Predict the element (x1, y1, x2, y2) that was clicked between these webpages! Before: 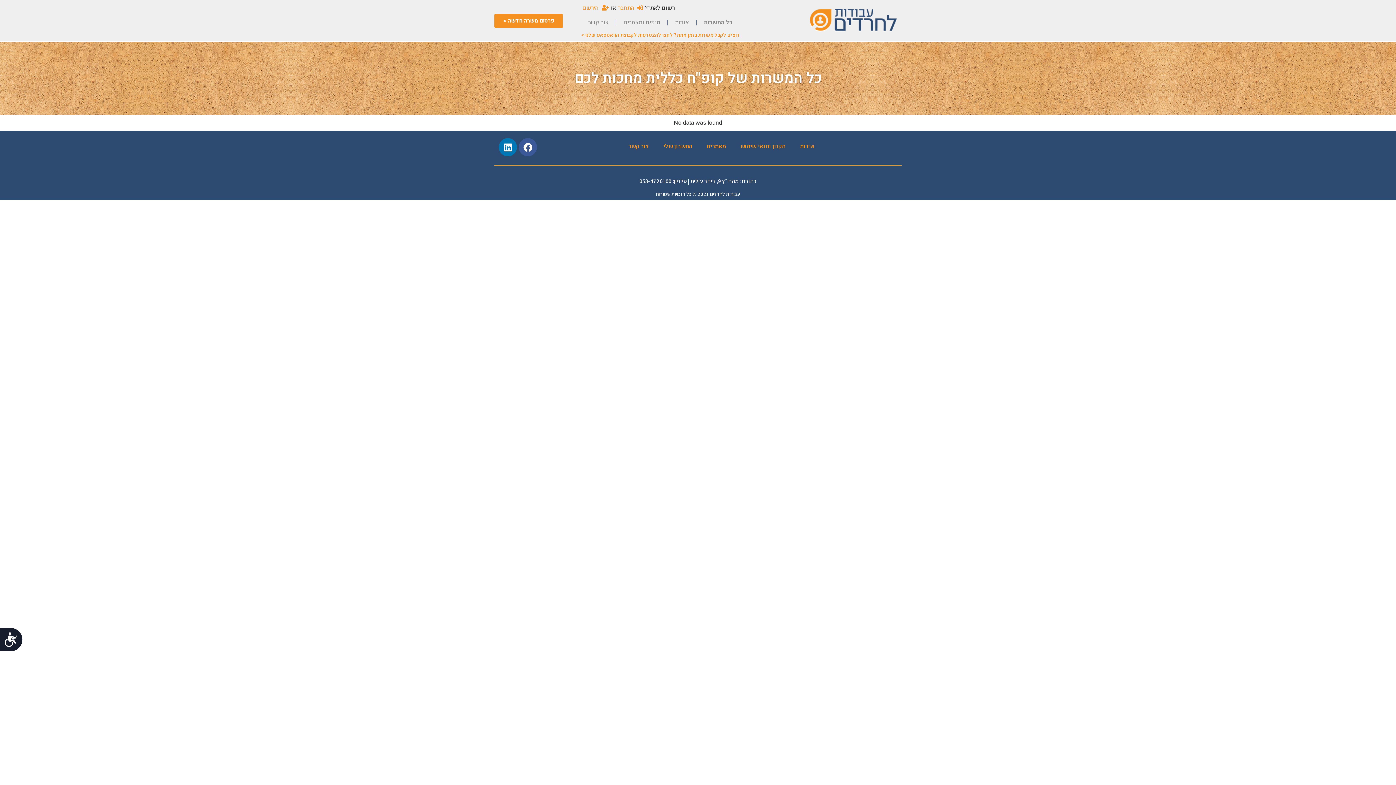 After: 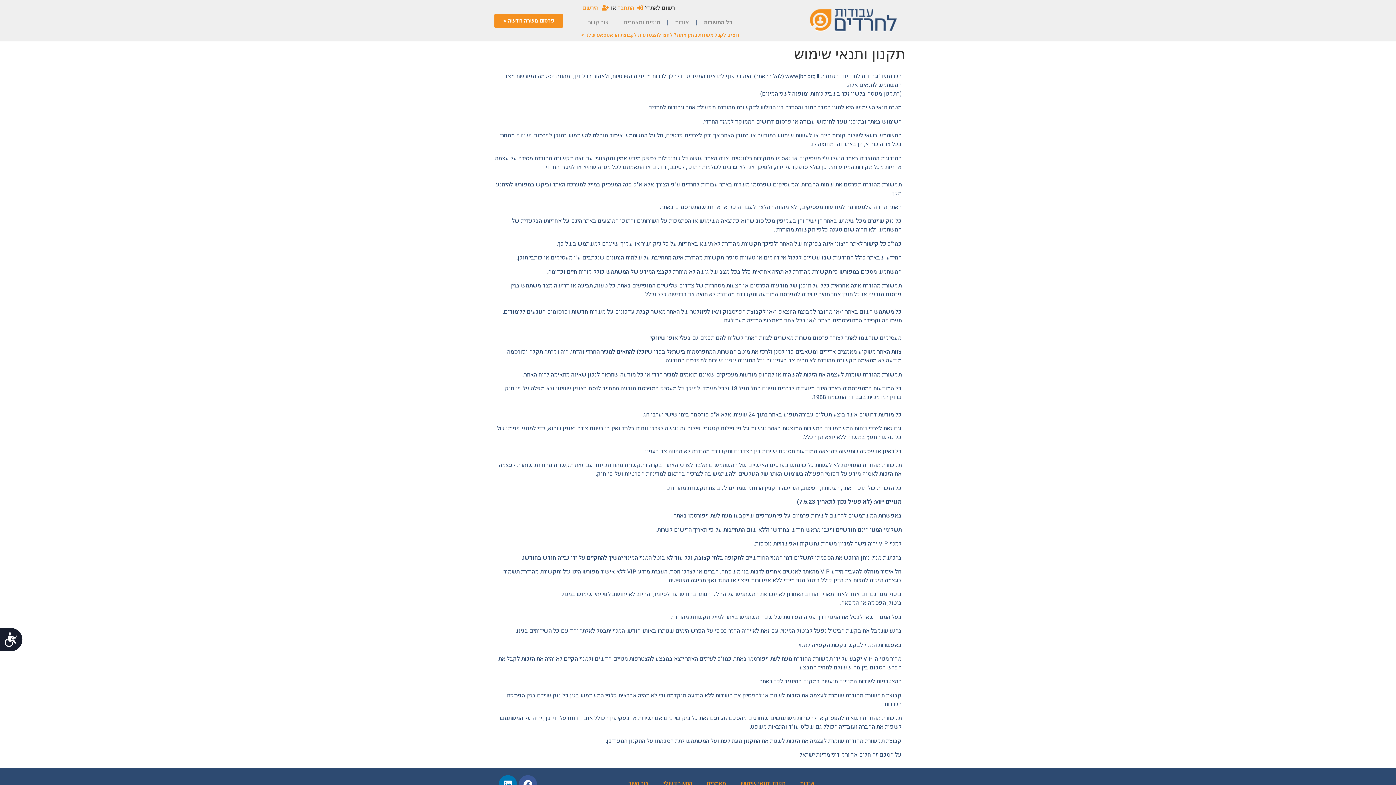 Action: bbox: (733, 138, 792, 154) label: תקנון ותנאי שימוש